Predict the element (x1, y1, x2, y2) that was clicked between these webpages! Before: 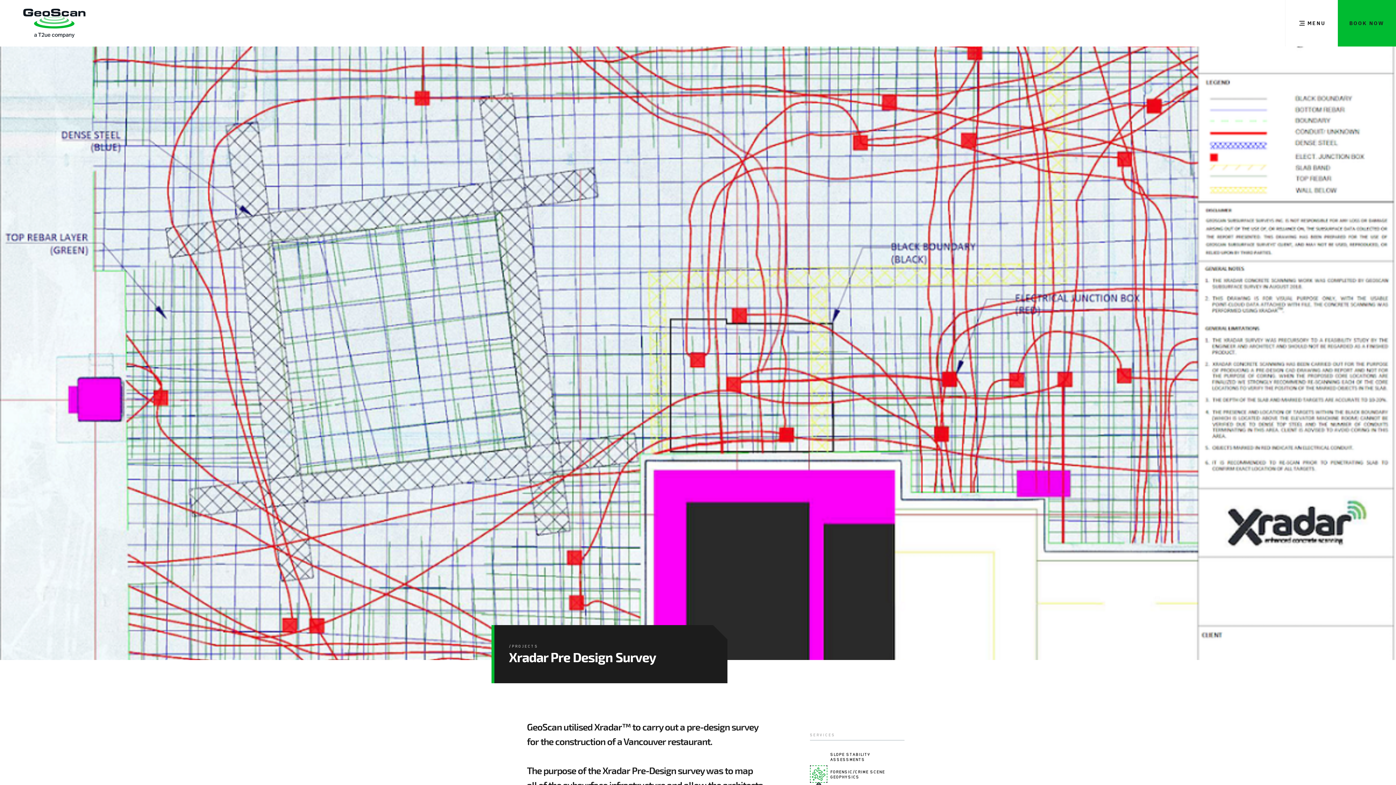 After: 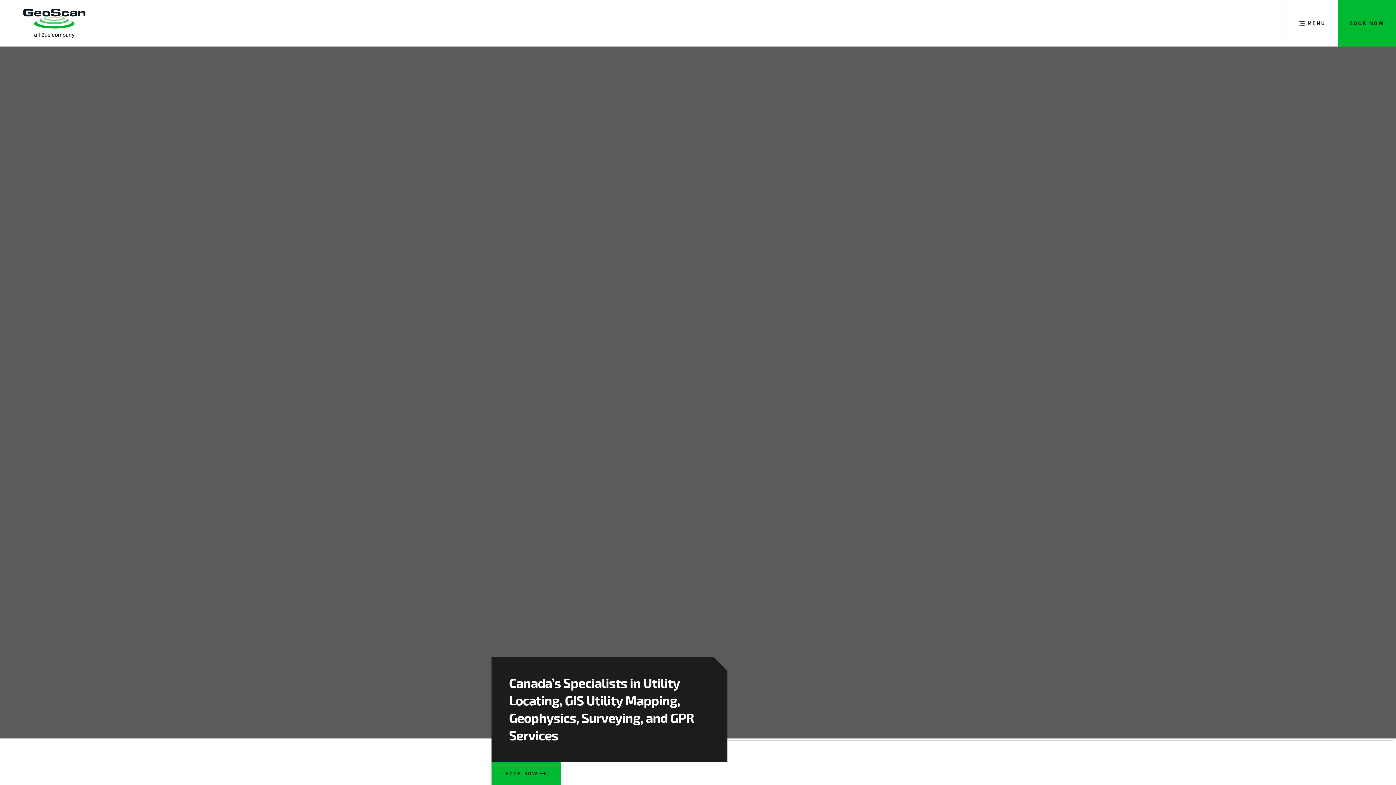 Action: bbox: (23, 8, 85, 37)